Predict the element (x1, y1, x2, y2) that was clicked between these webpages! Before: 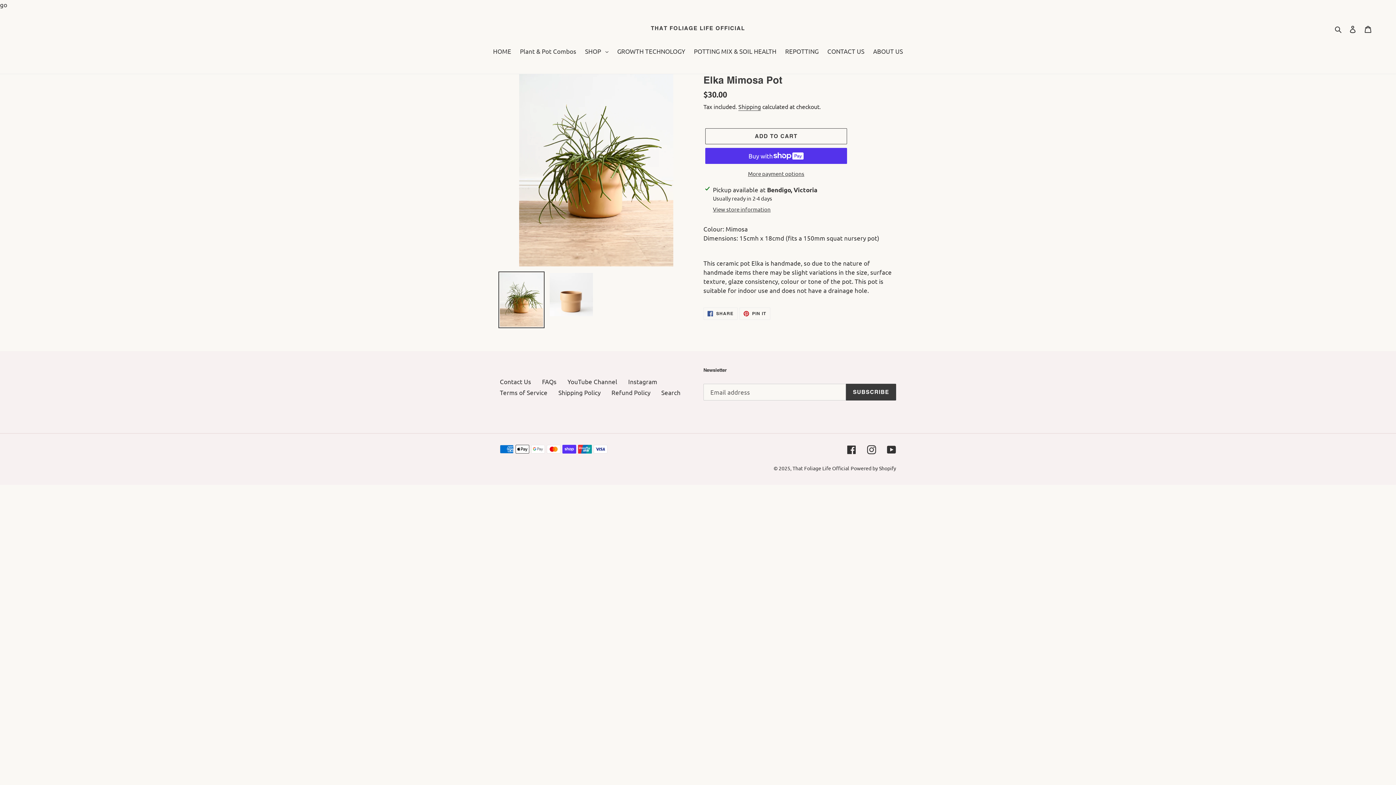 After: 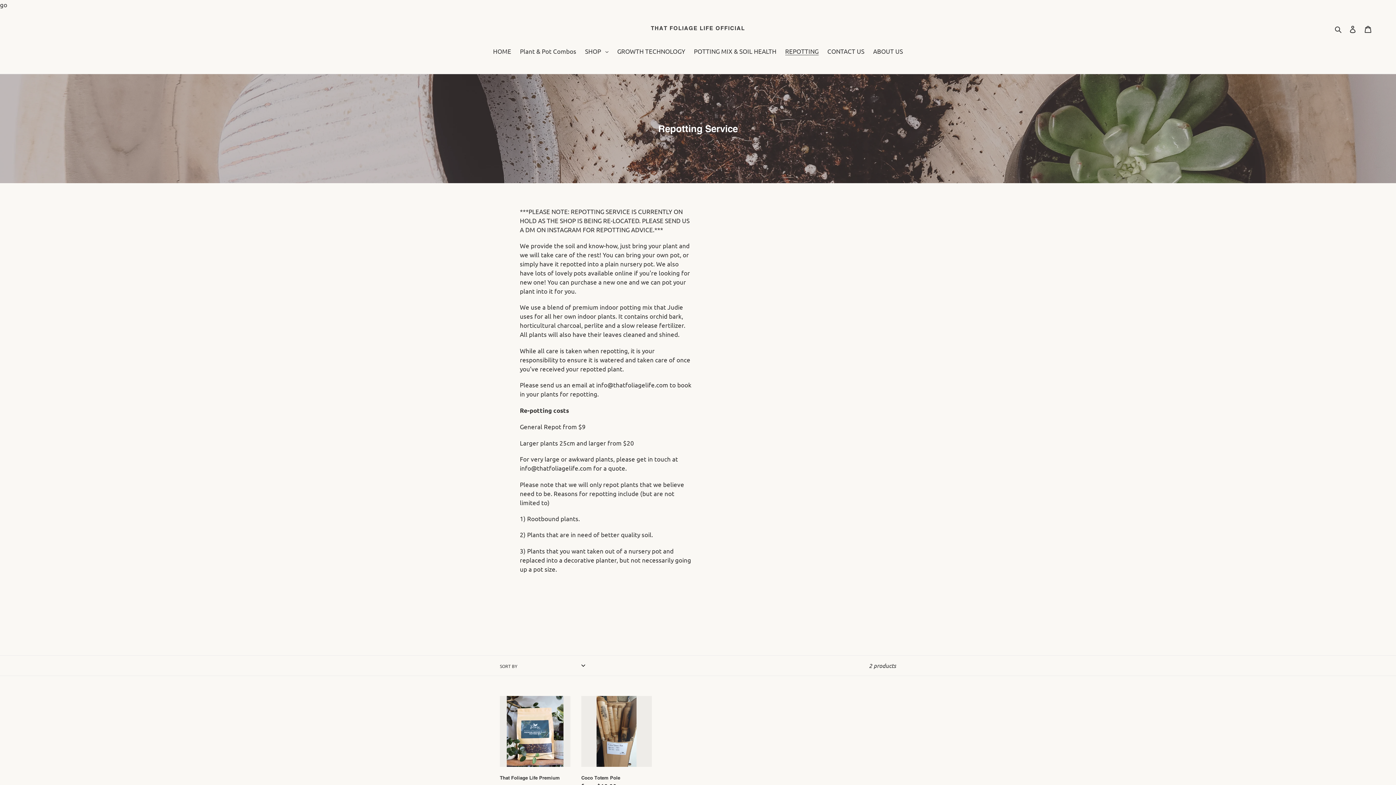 Action: label: REPOTTING bbox: (781, 46, 822, 56)